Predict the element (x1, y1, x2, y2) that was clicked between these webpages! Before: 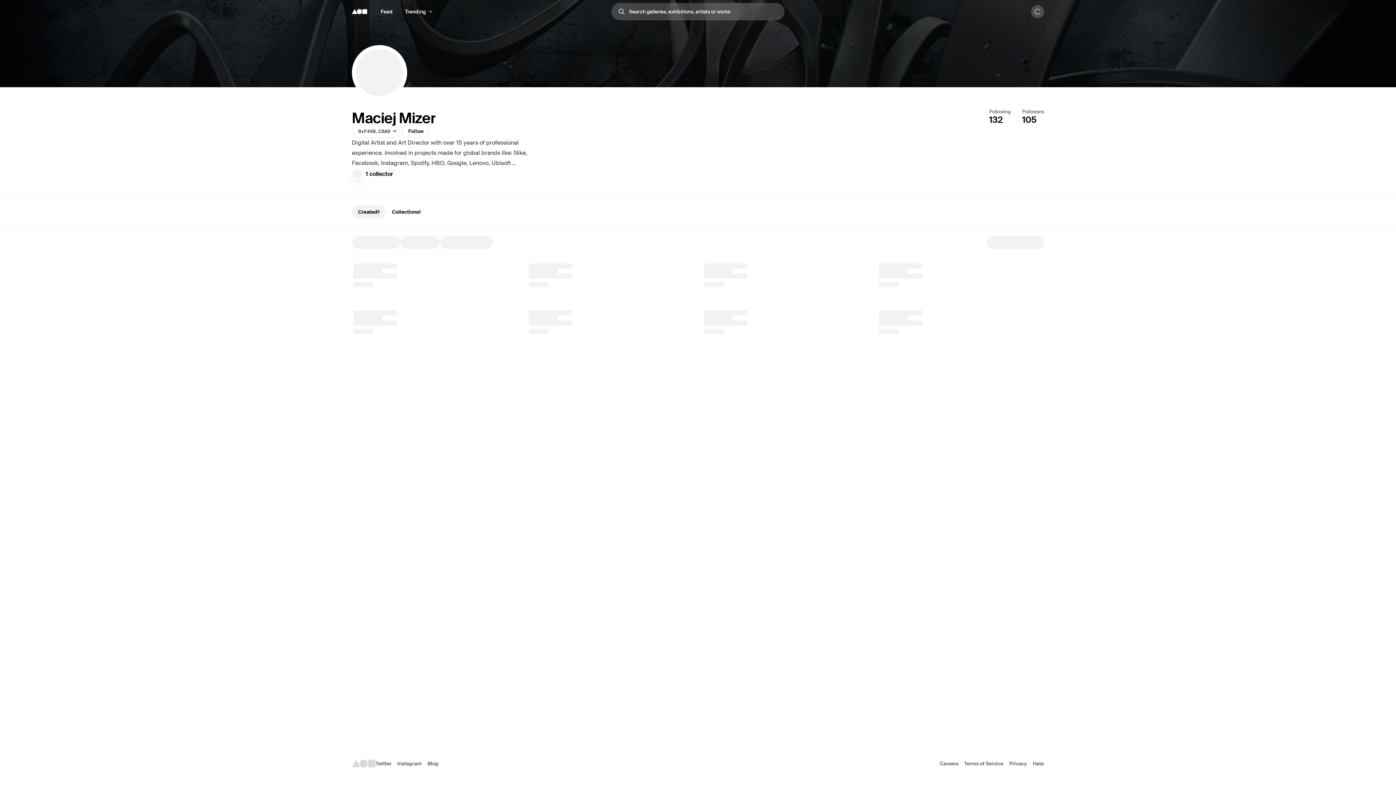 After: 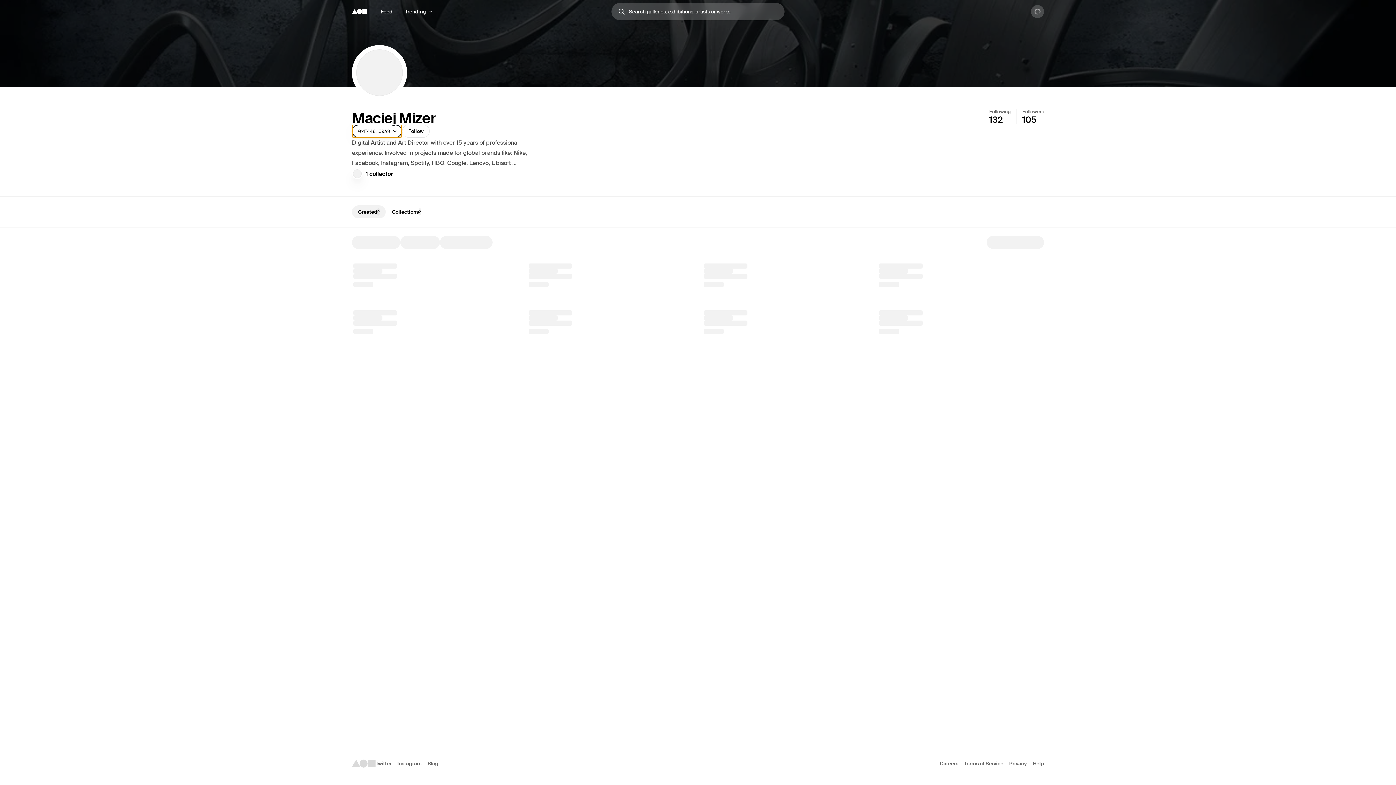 Action: label: 0xF440…C0A9 bbox: (352, 124, 402, 137)